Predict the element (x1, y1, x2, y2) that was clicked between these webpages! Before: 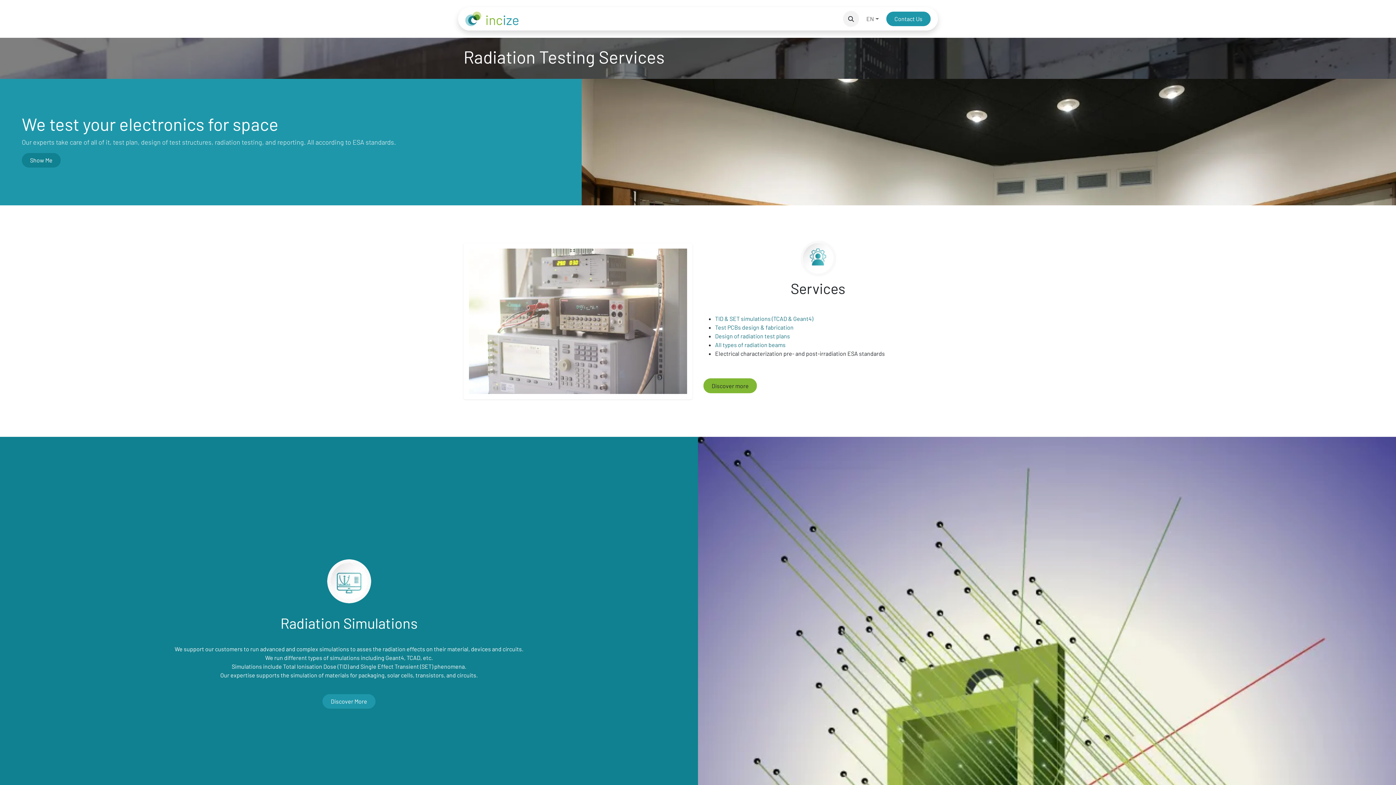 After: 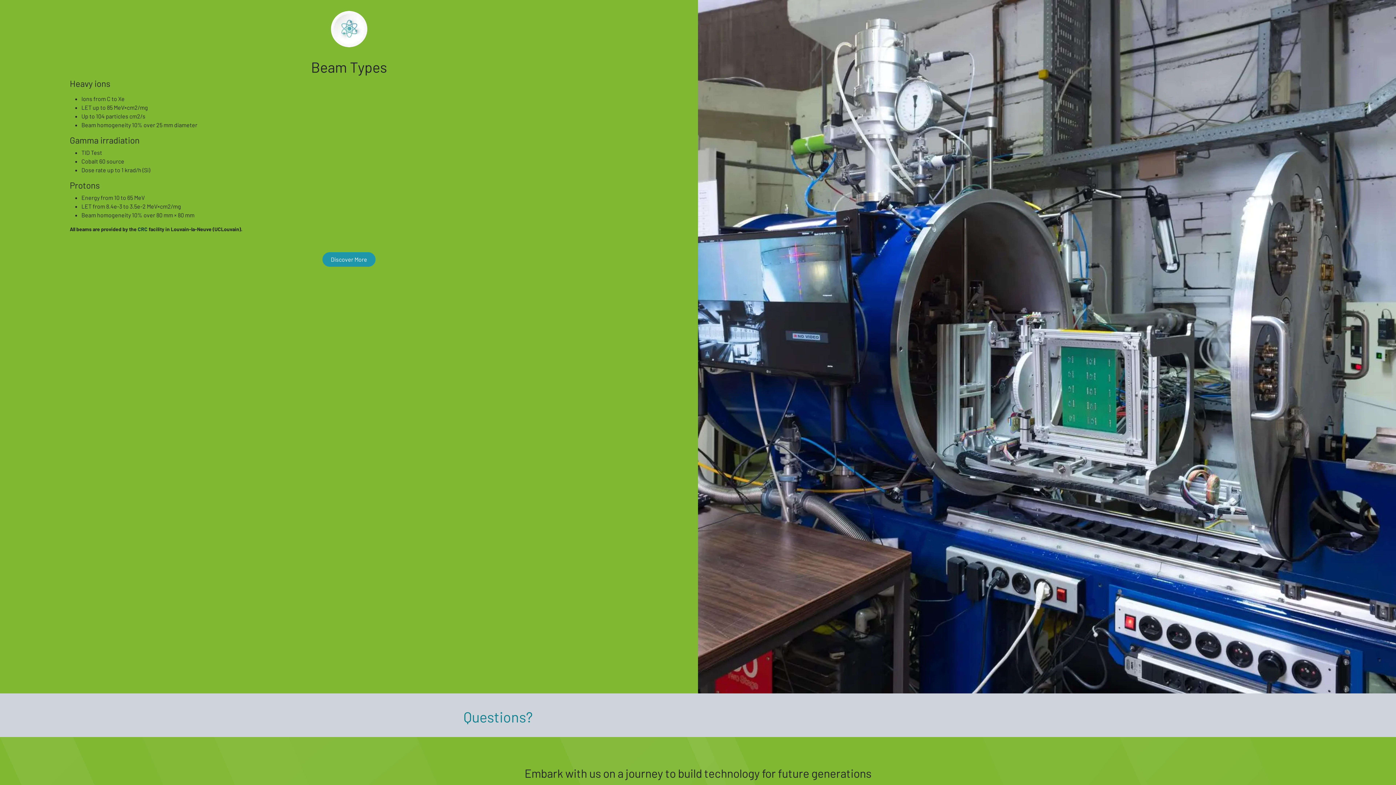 Action: bbox: (715, 341, 785, 348) label: All types of radiation beams